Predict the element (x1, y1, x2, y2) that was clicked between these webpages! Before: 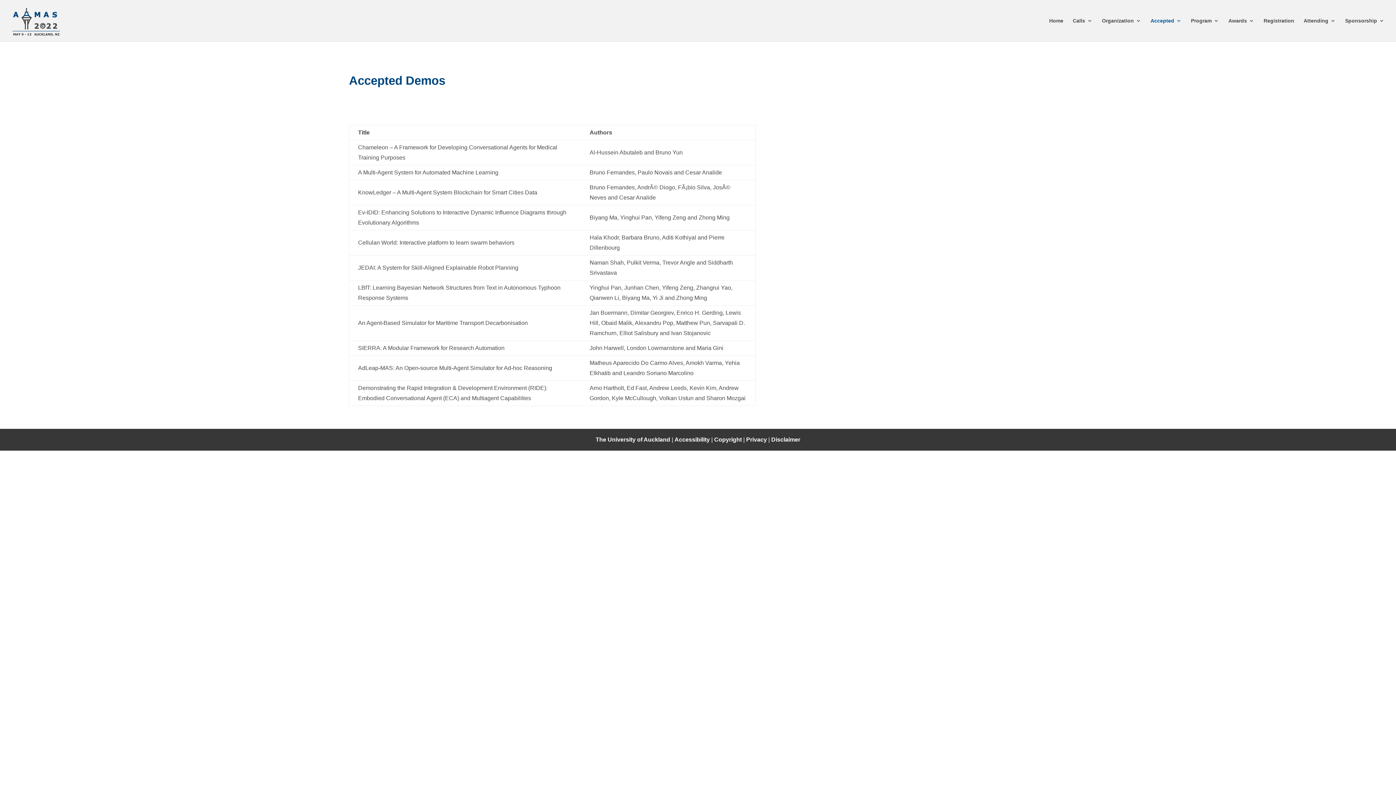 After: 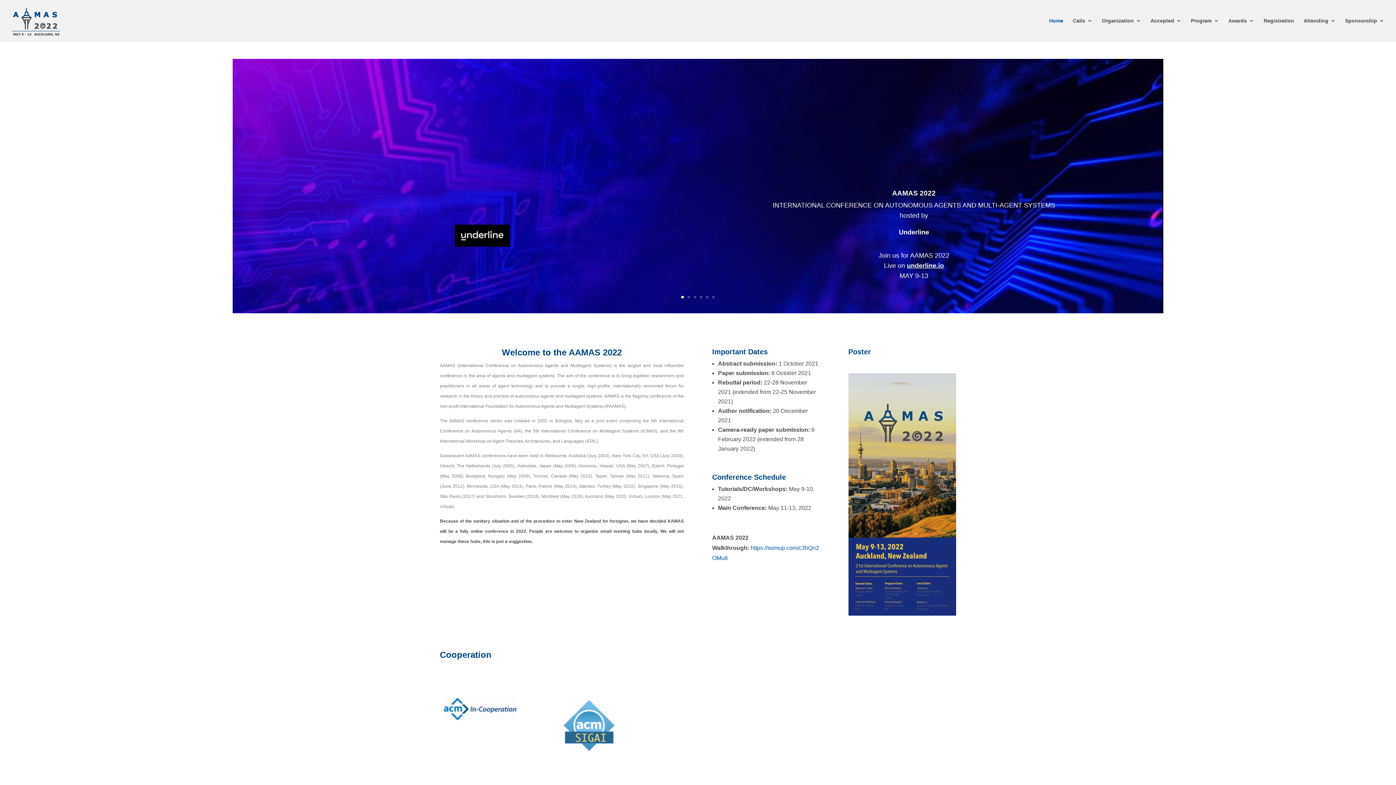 Action: bbox: (12, 17, 60, 23)